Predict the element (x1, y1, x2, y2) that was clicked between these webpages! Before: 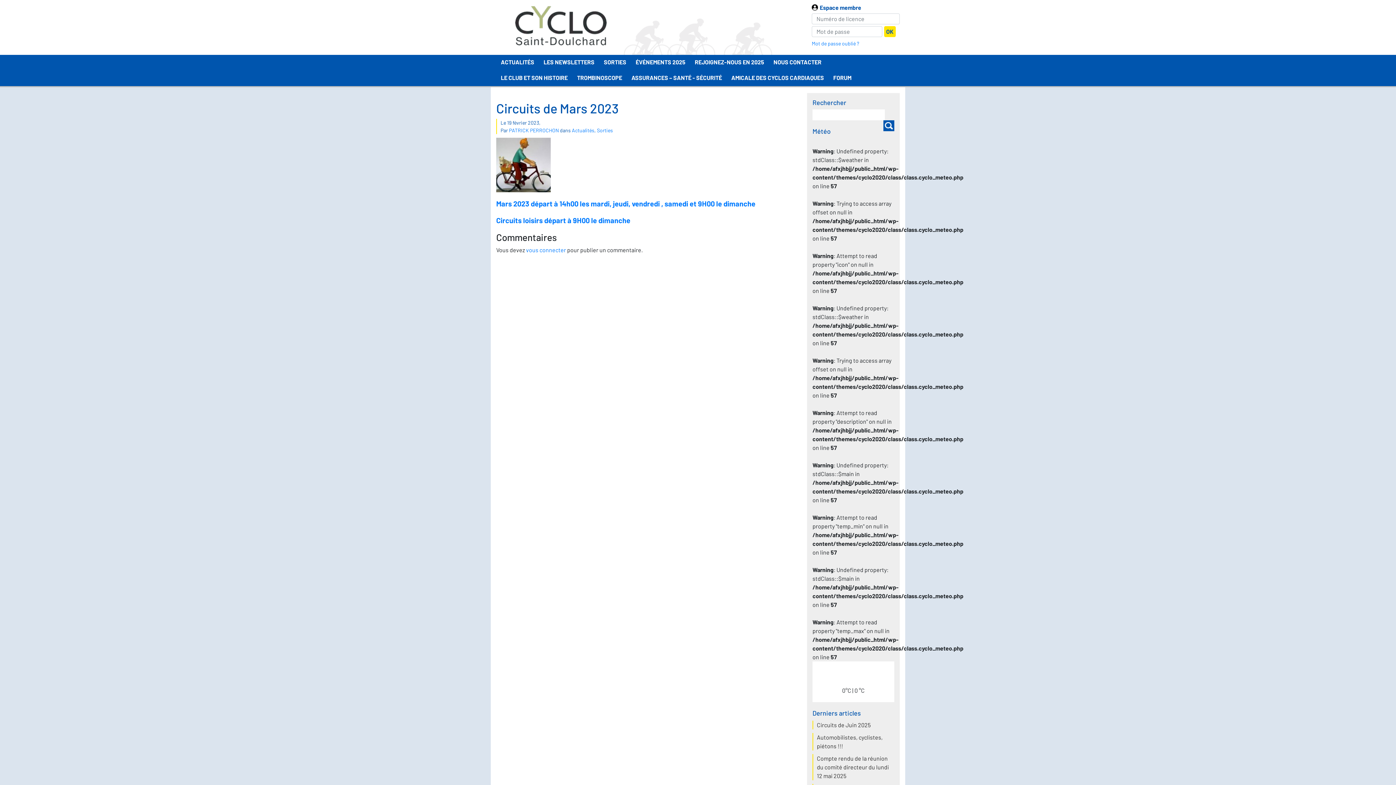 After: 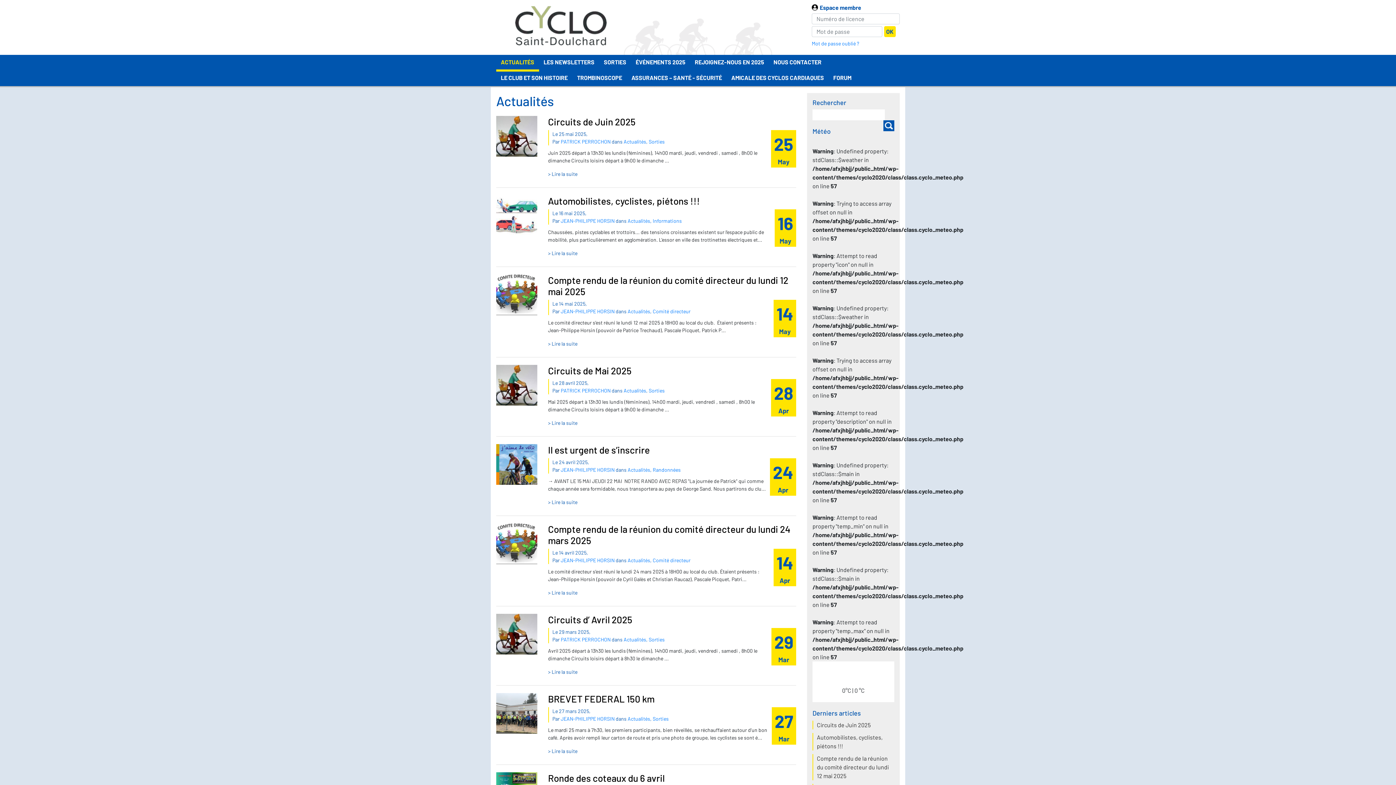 Action: label: ACTUALITÉS bbox: (496, 54, 539, 71)